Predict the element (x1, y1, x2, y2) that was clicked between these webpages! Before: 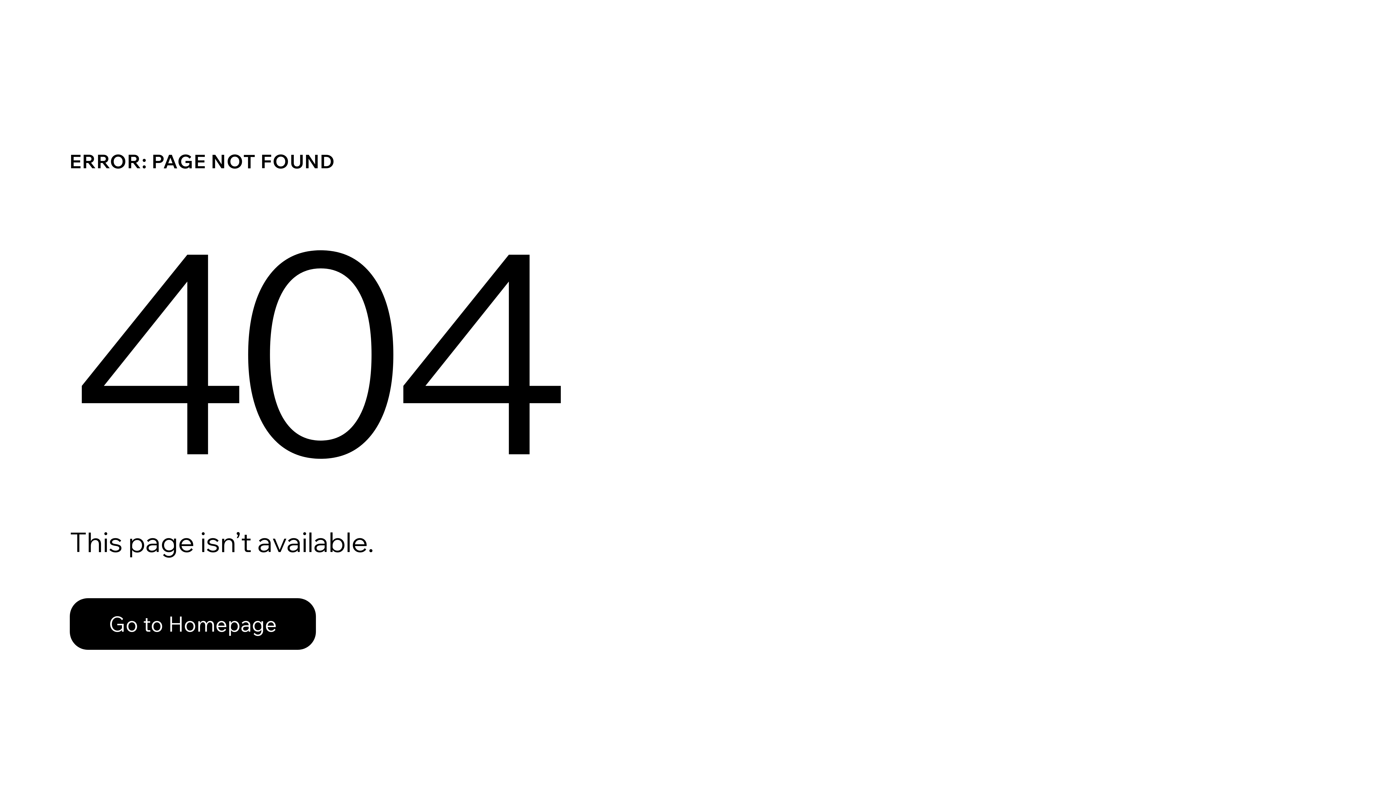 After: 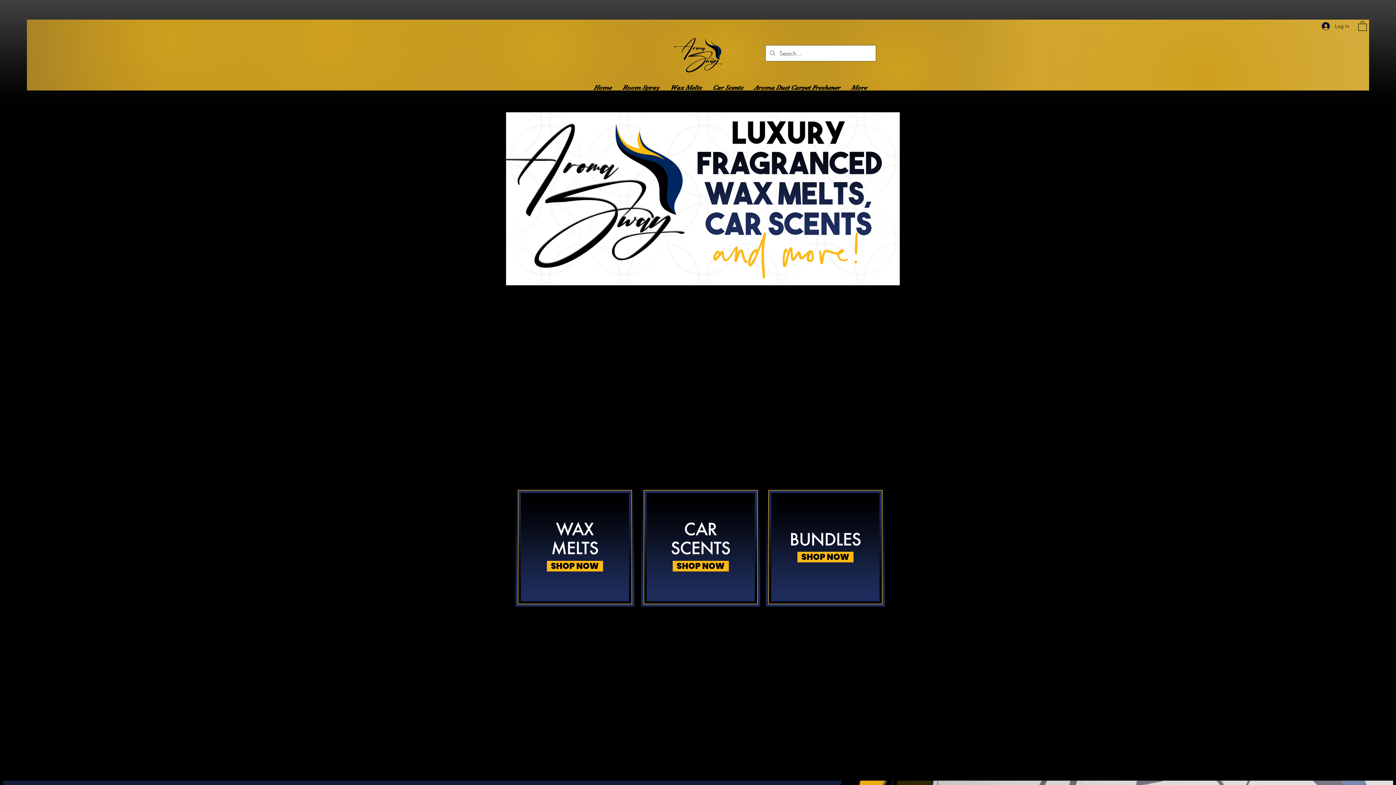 Action: bbox: (69, 598, 316, 650) label: Go to Homepage